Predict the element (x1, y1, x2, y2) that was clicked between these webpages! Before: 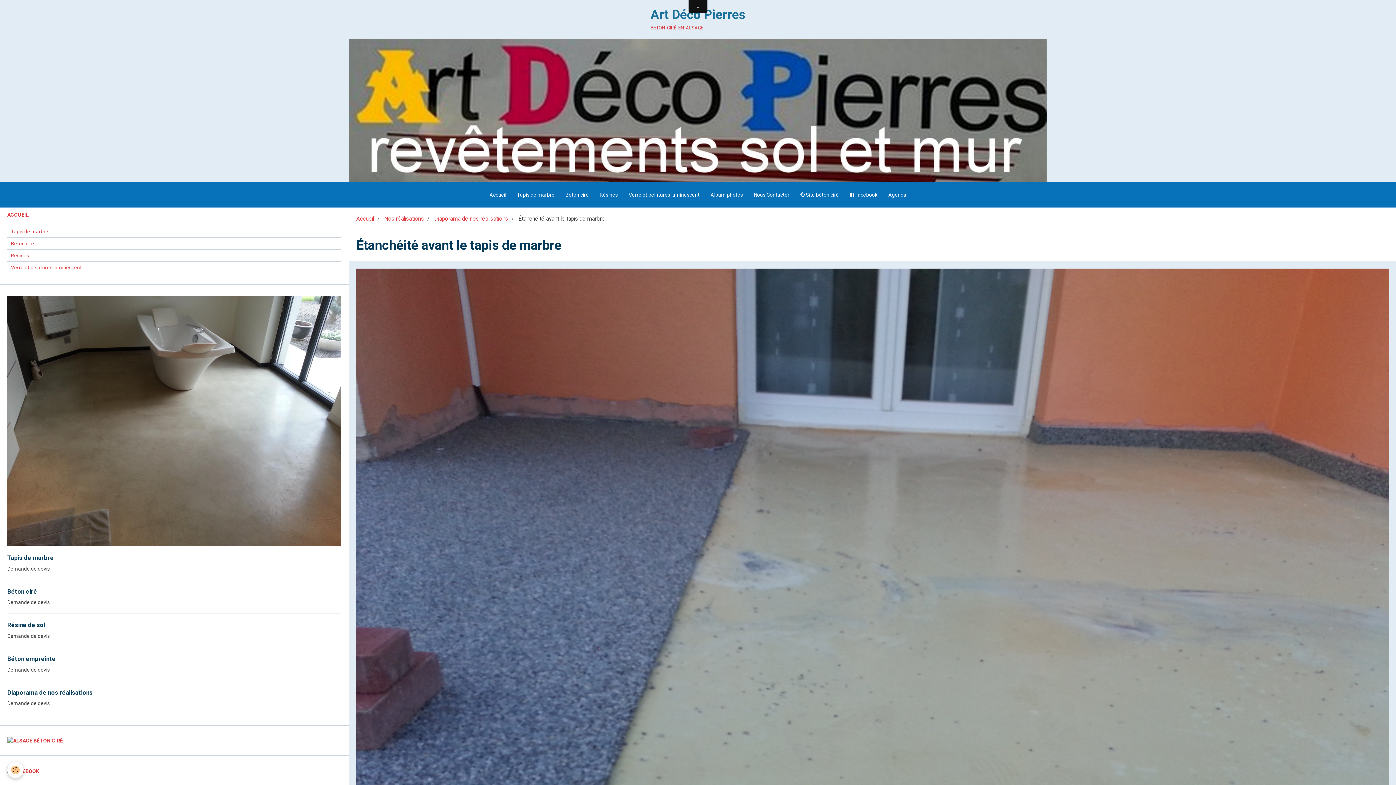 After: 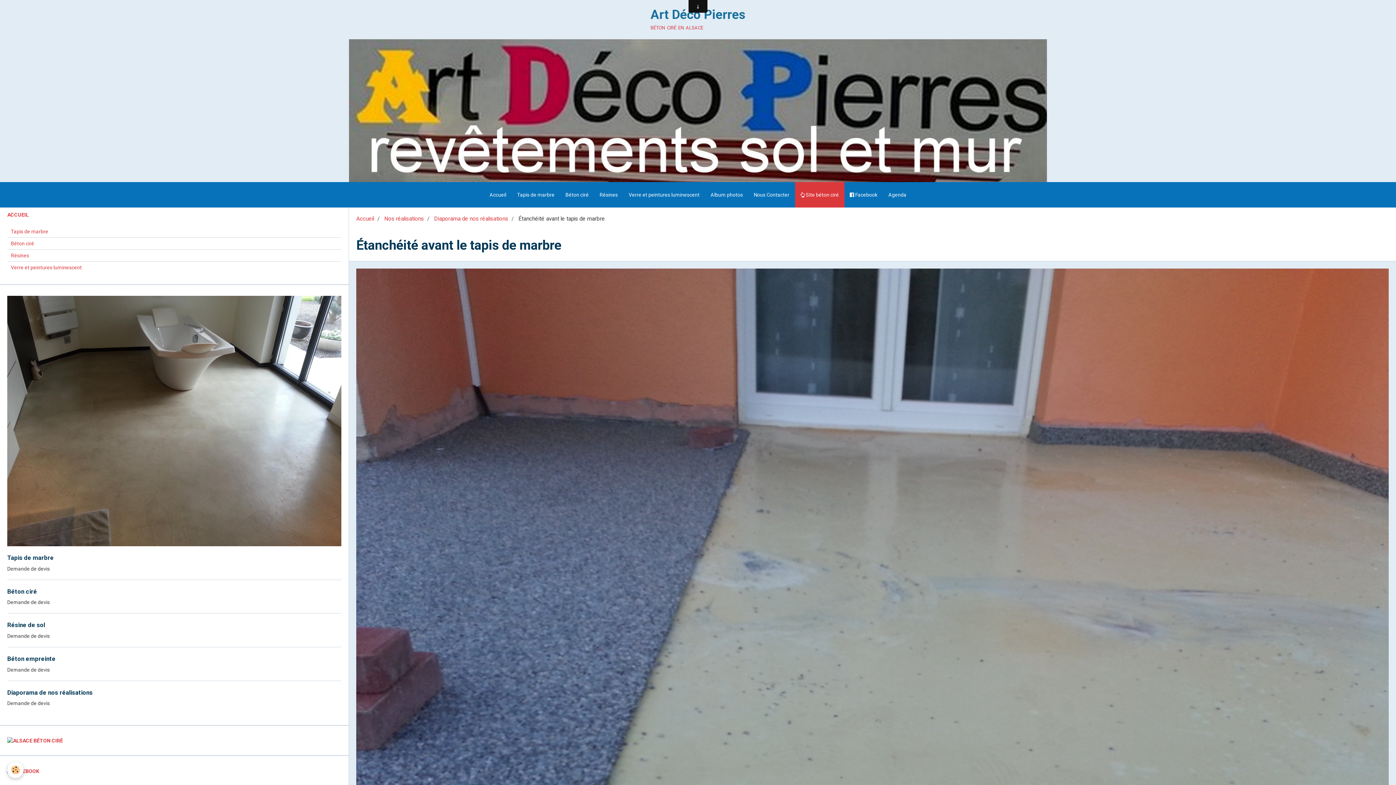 Action: bbox: (795, 182, 844, 207) label:  Site béton ciré